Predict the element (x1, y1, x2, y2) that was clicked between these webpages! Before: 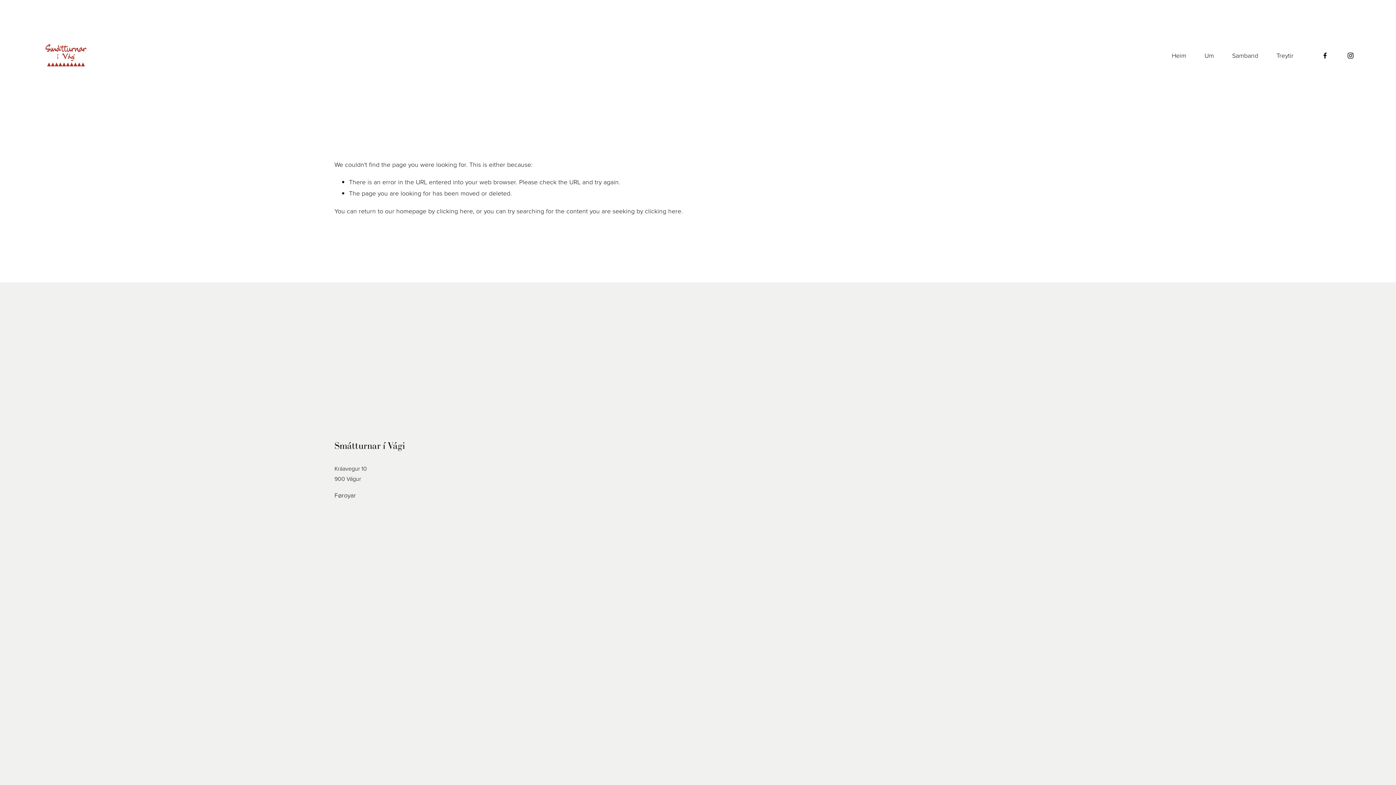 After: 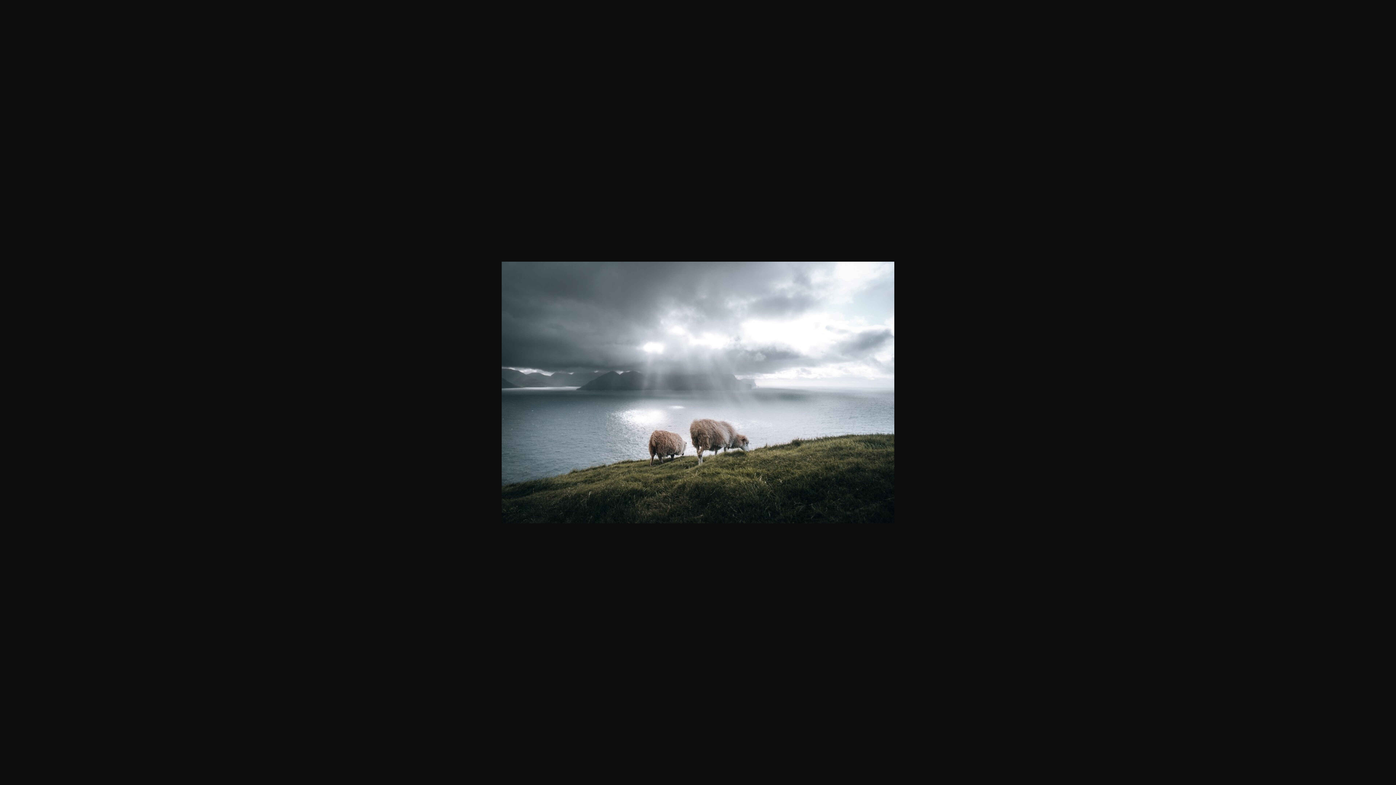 Action: label: View fullsize bbox: (727, 679, 787, 739)